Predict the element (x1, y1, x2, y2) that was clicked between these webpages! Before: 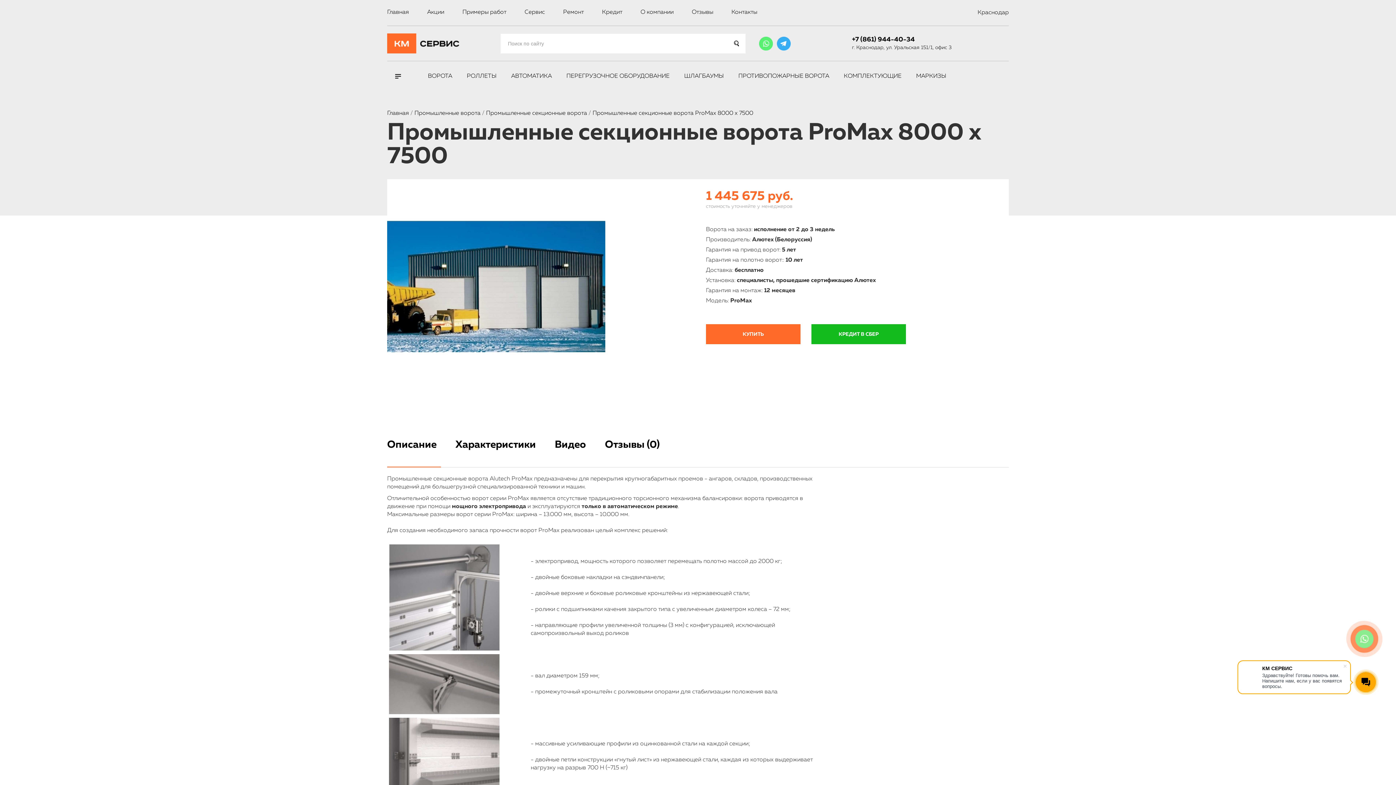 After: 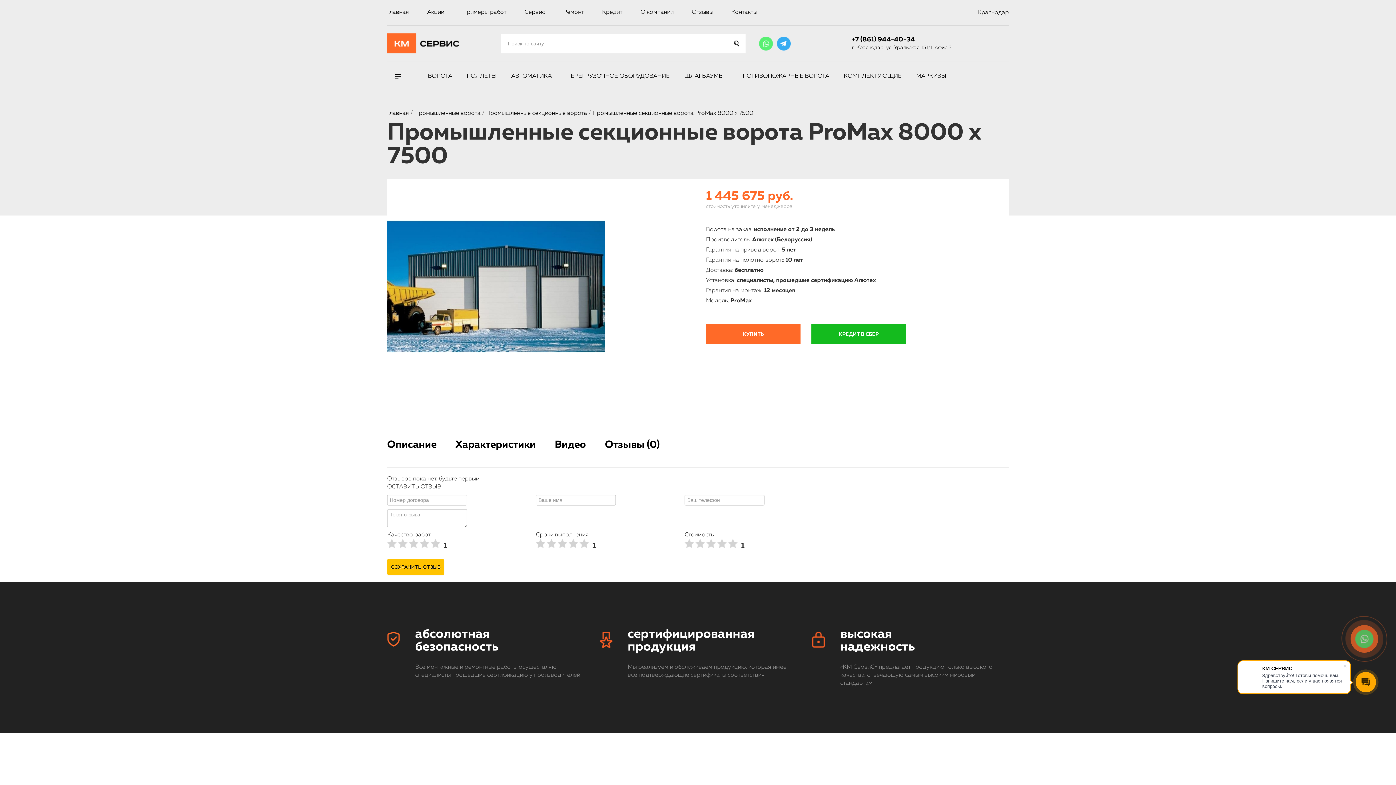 Action: label: Отзывы (0) bbox: (605, 438, 664, 466)